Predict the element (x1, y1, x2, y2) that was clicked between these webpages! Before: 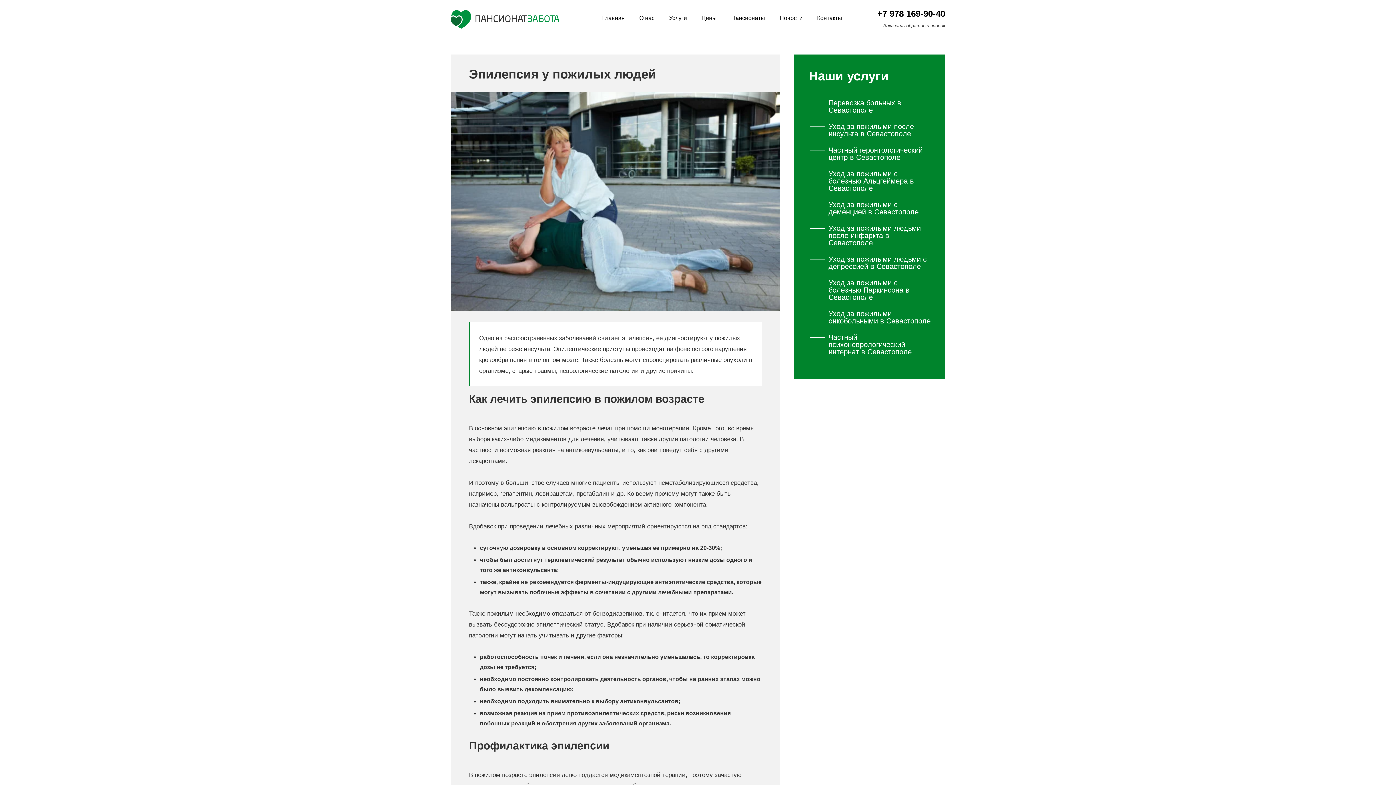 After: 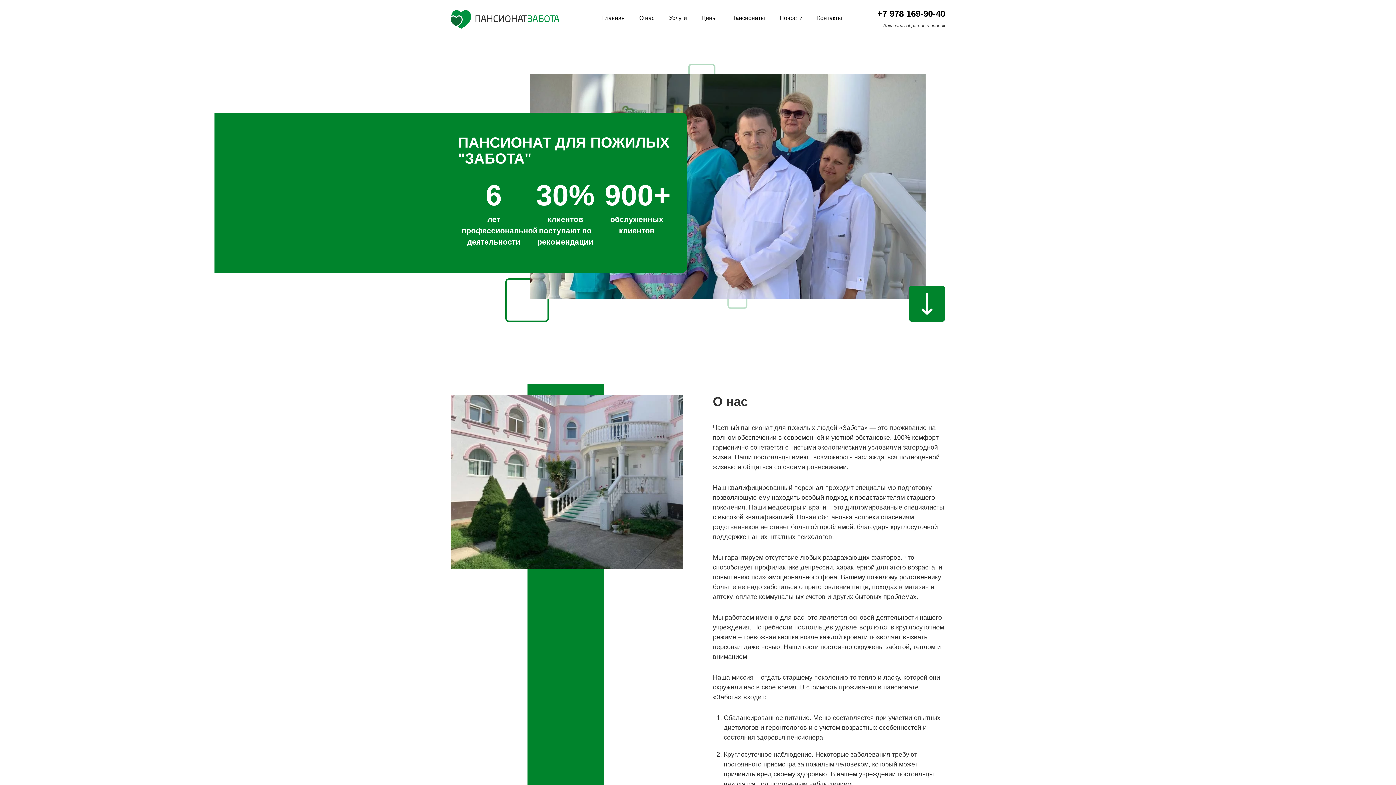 Action: label: О нас bbox: (639, 14, 654, 21)